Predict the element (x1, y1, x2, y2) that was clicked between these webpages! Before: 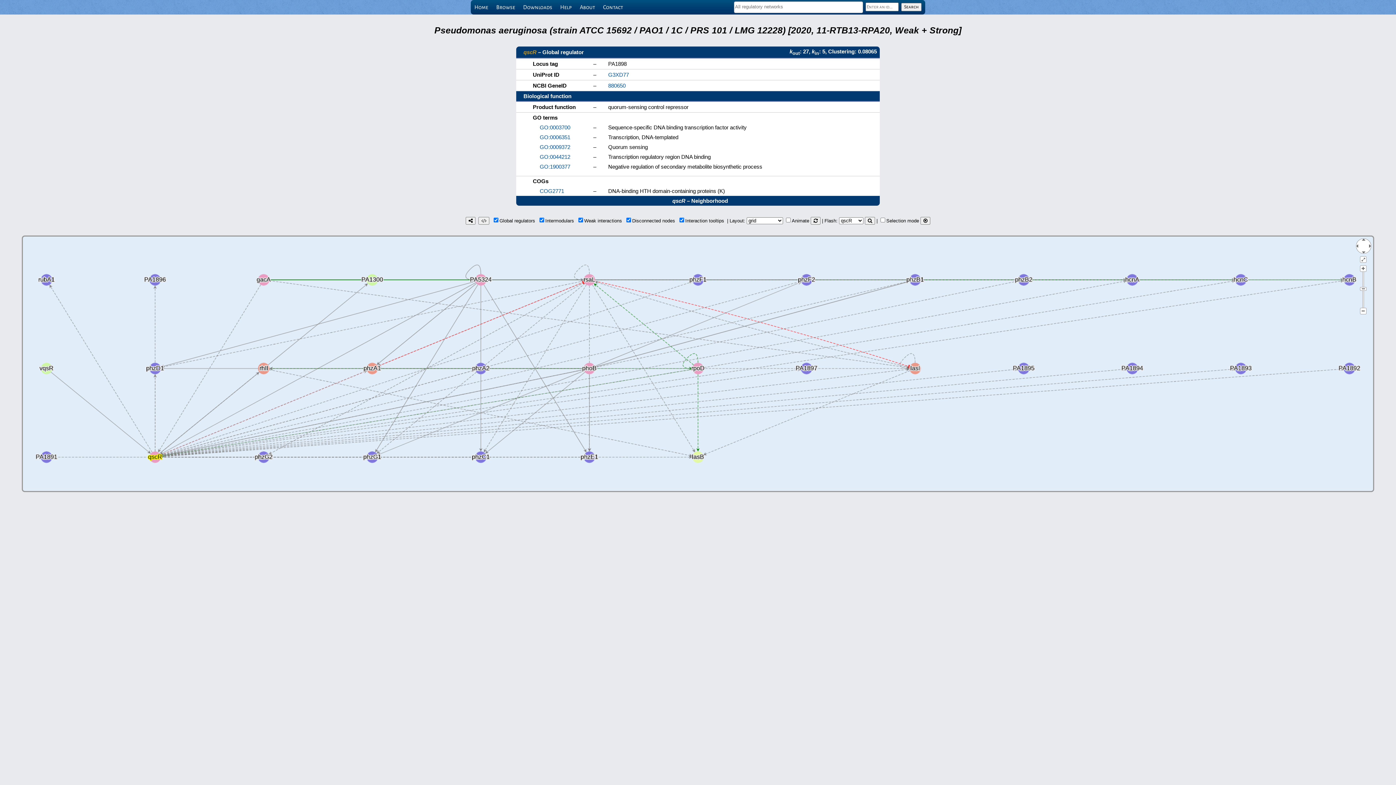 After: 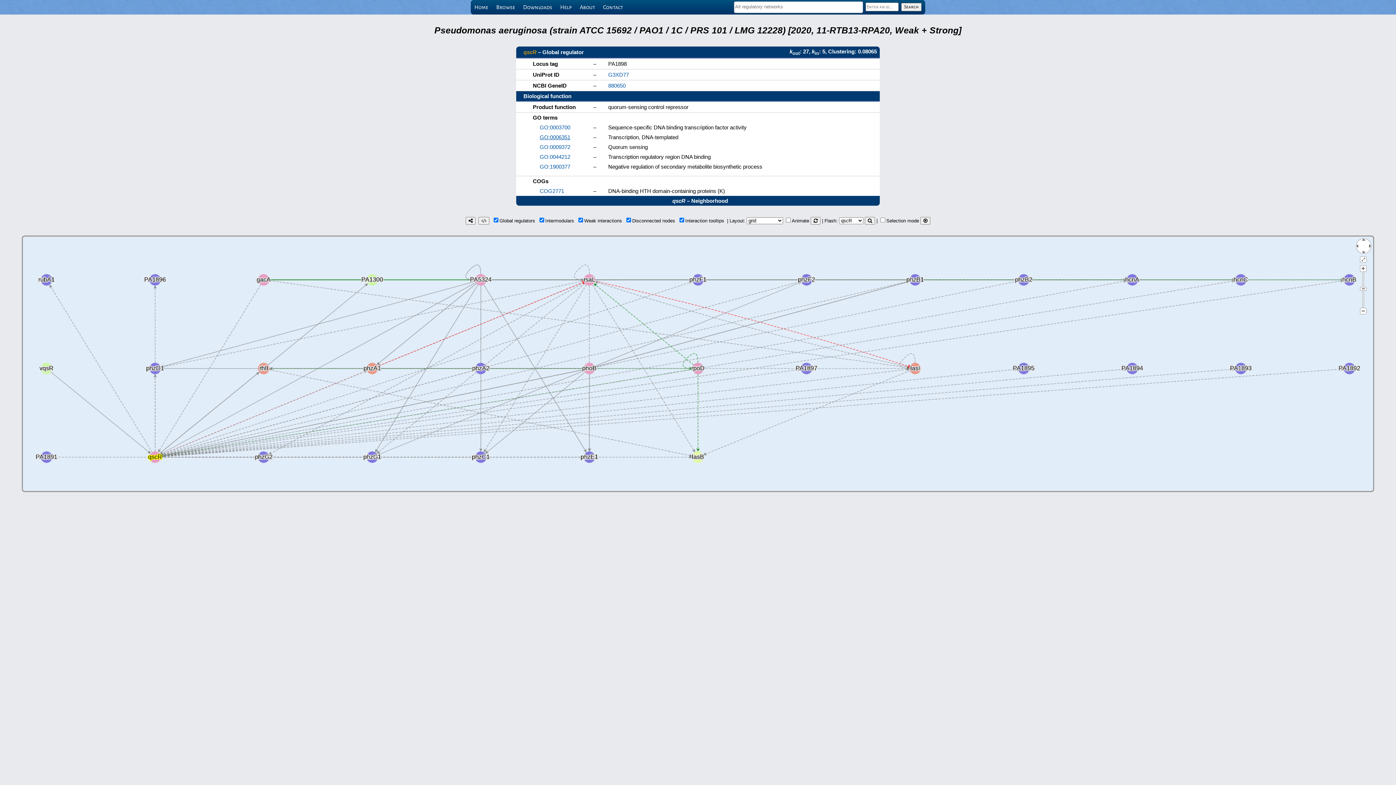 Action: label: GO:0006351 bbox: (539, 134, 570, 140)